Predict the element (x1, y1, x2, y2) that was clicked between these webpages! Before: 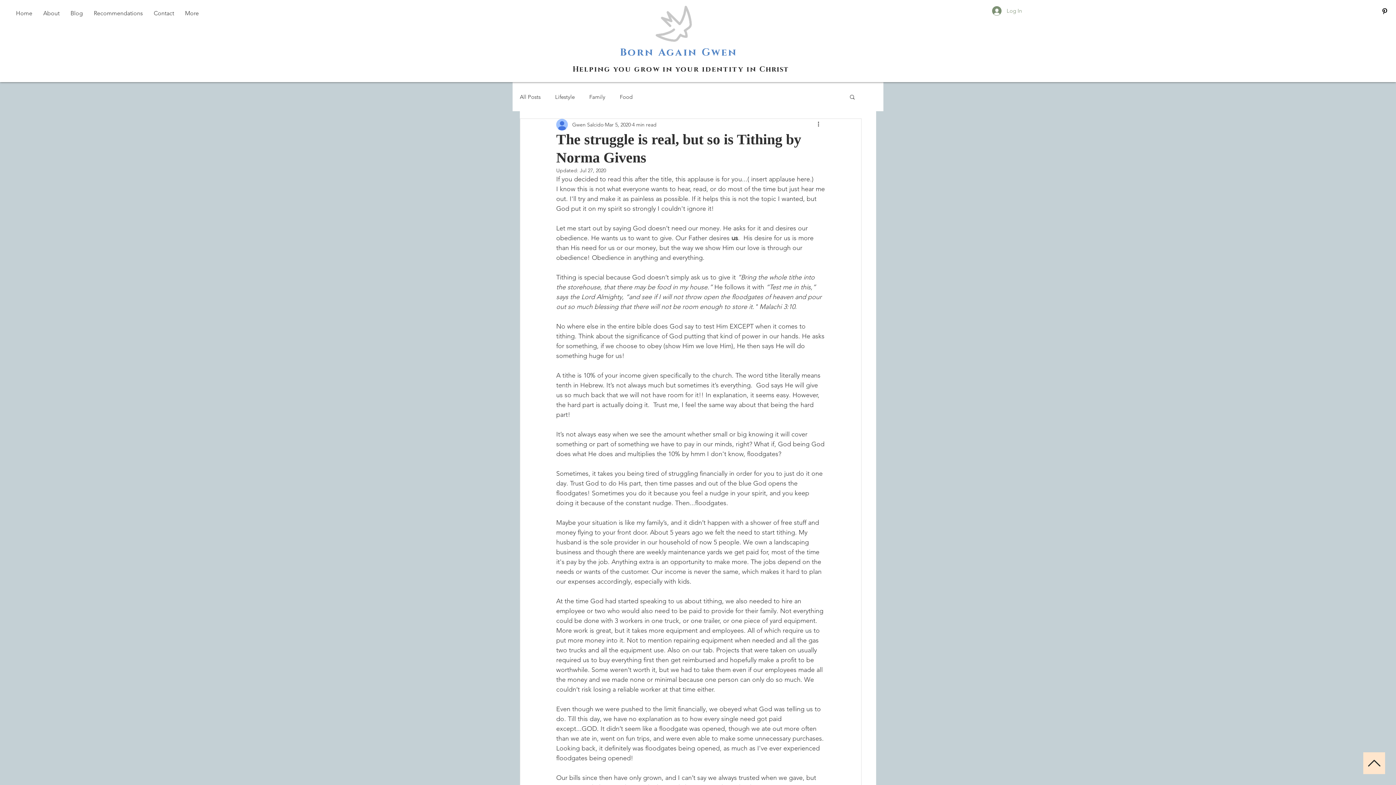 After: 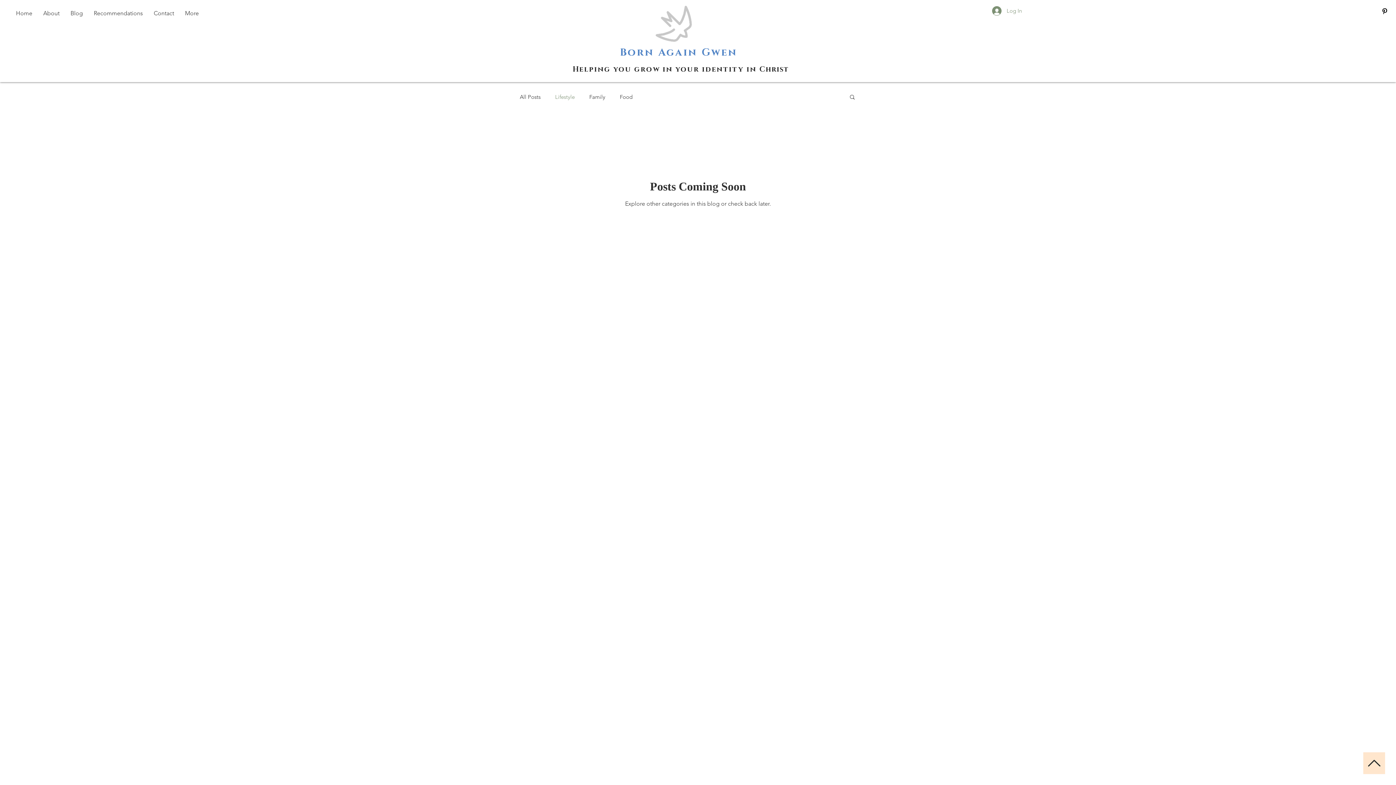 Action: label: Lifestyle bbox: (555, 92, 574, 100)